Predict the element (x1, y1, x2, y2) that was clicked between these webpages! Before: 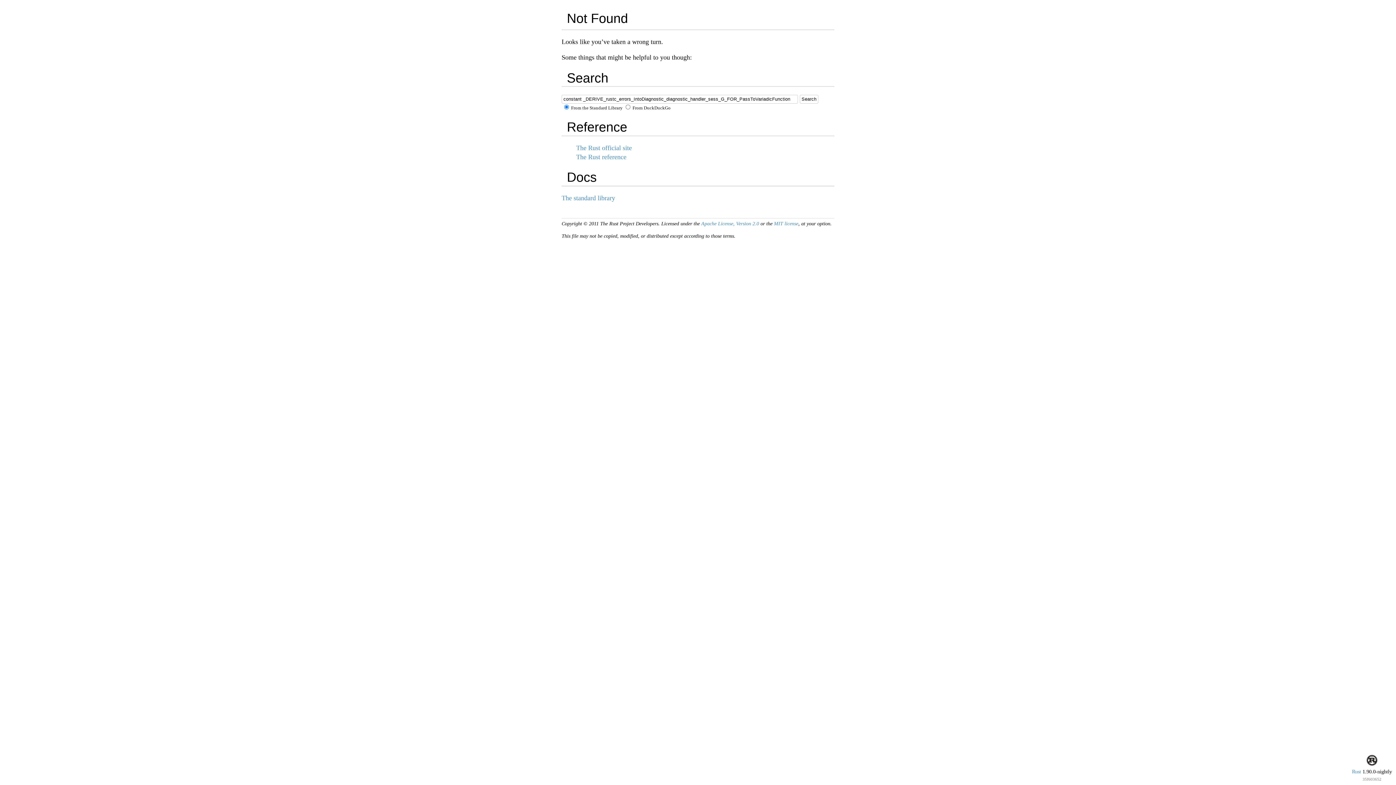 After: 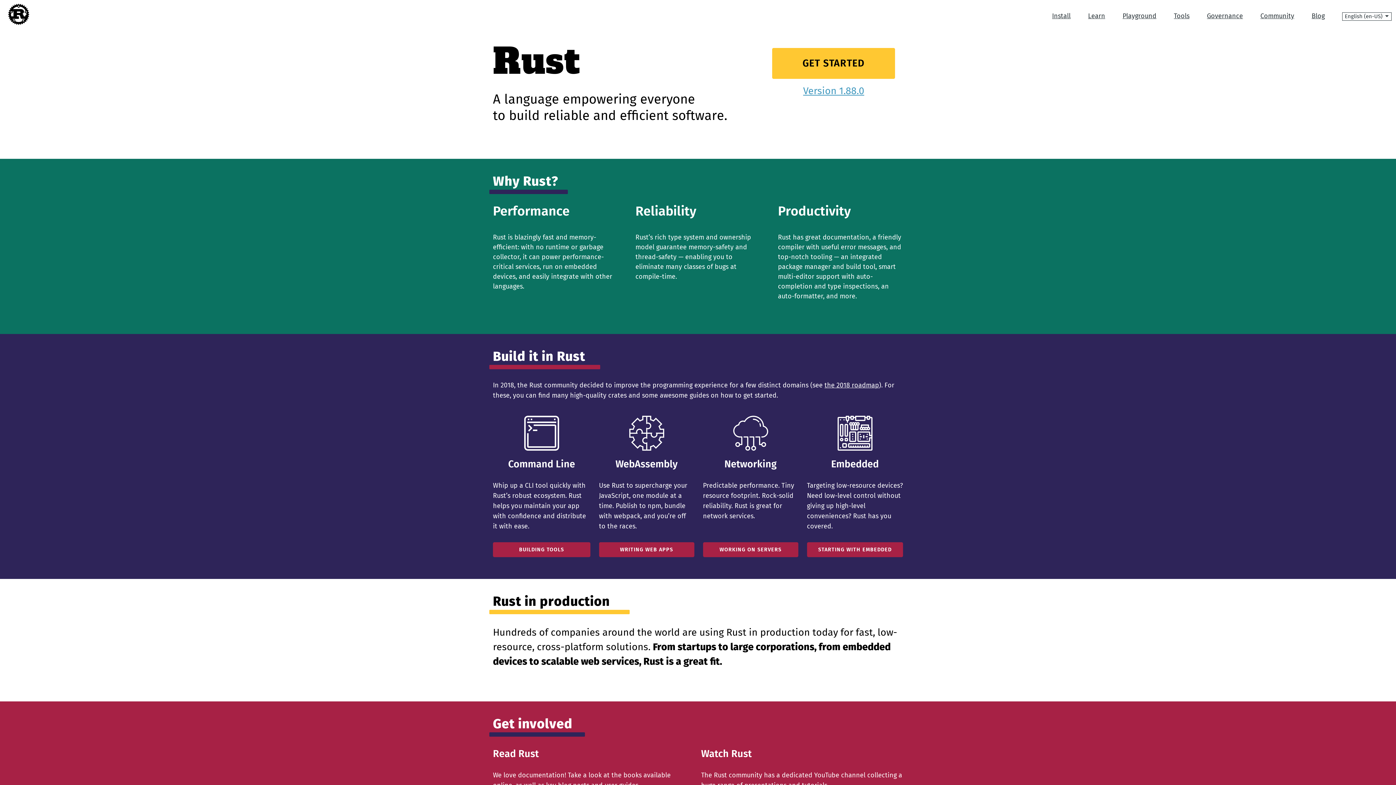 Action: label: The Rust official site bbox: (576, 144, 632, 151)